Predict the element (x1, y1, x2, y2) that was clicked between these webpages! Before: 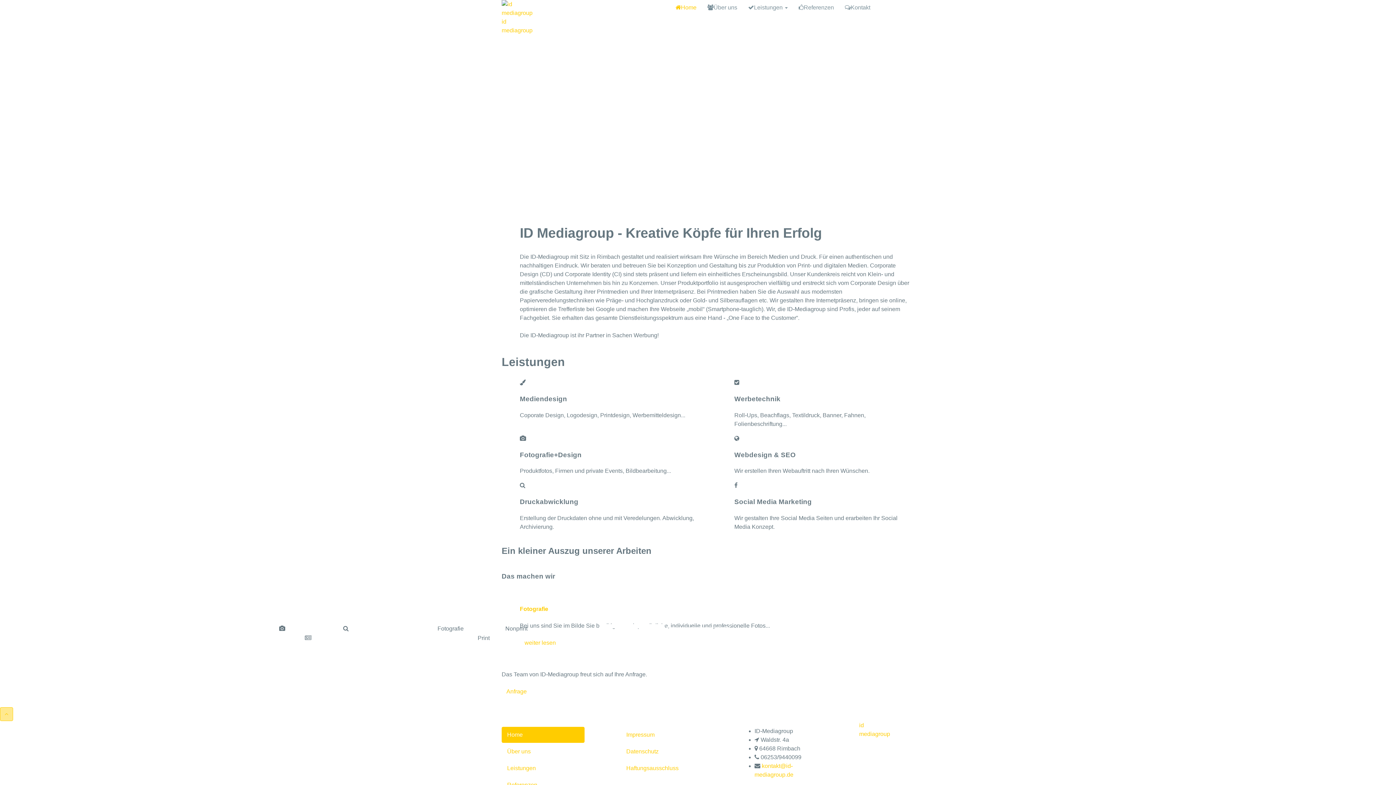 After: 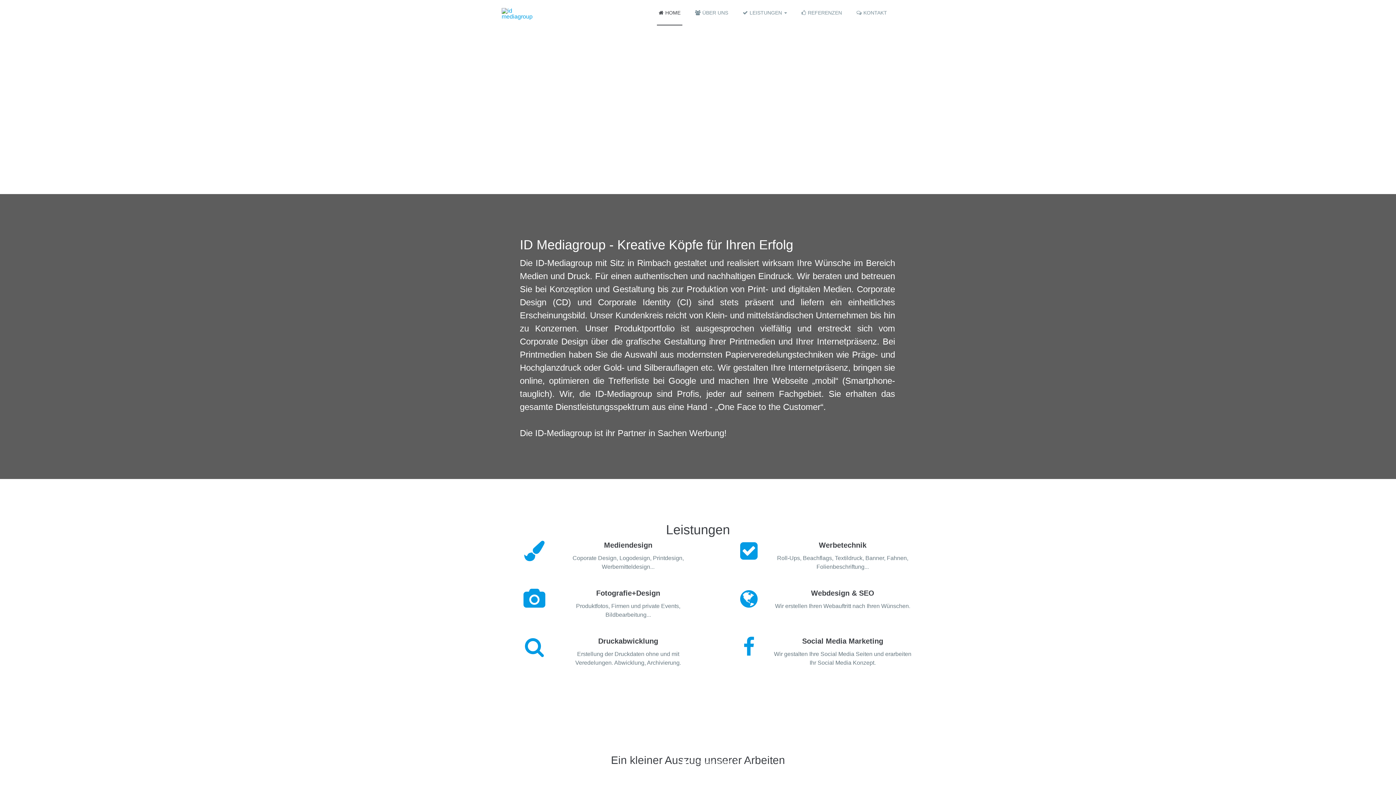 Action: label: Home bbox: (670, 0, 702, 14)